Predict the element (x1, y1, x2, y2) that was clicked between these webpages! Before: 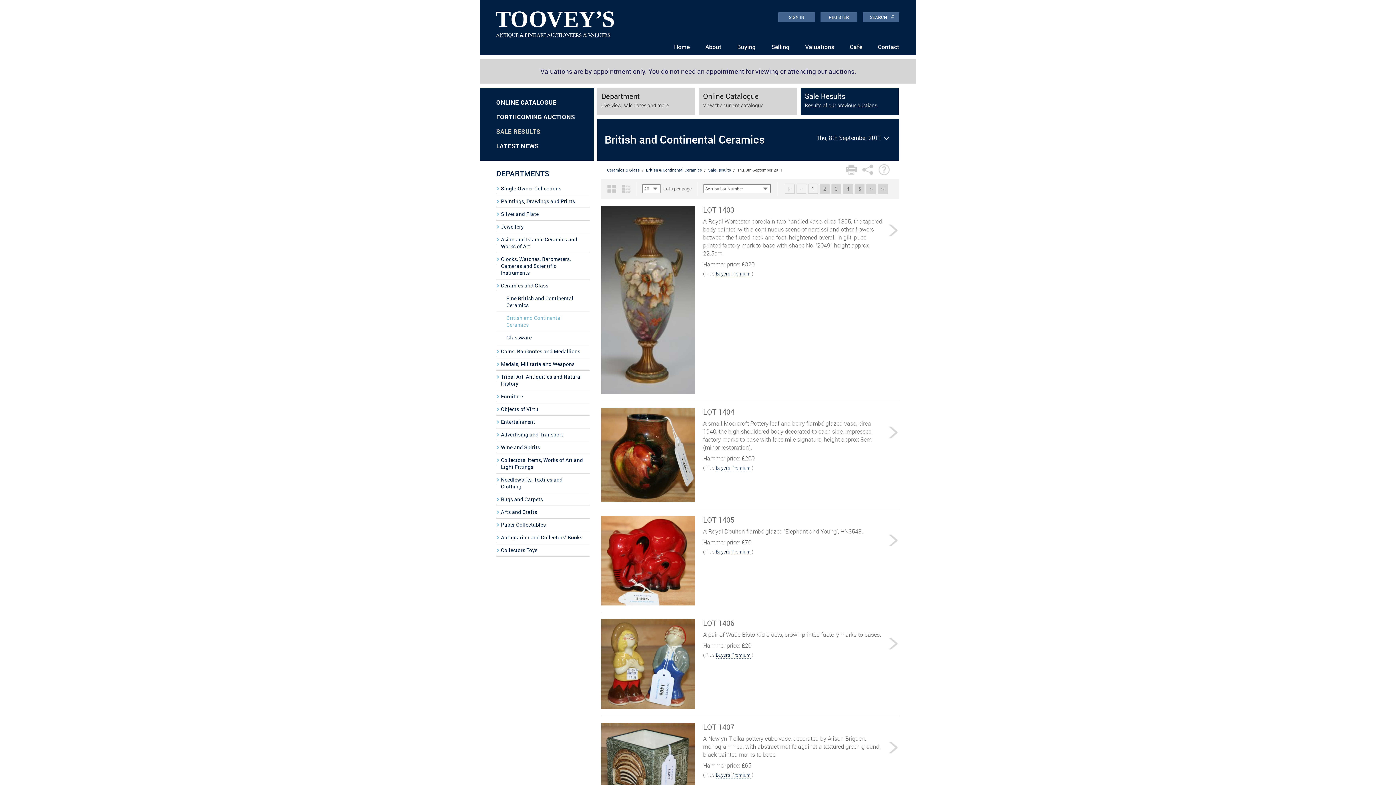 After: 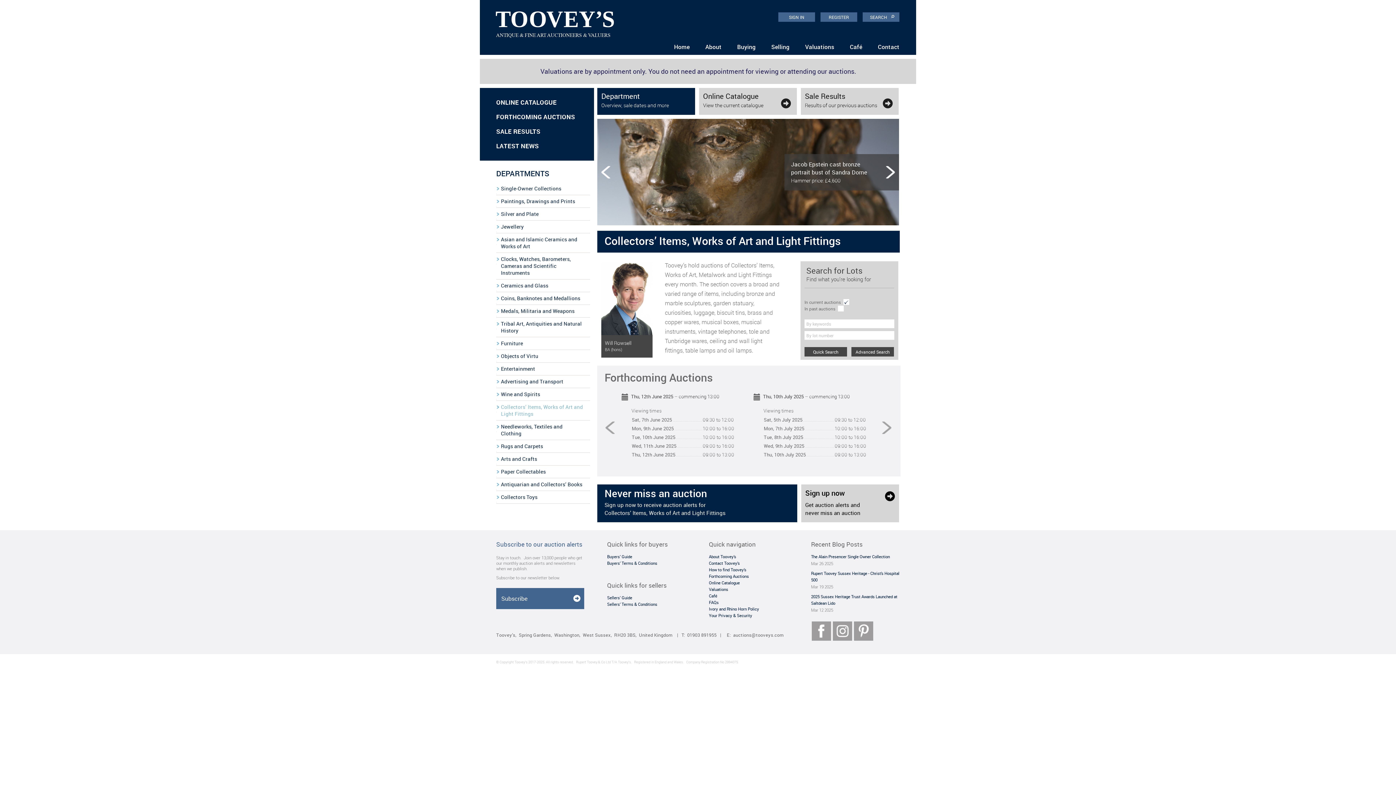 Action: bbox: (496, 454, 590, 473) label: Collectors’ Items, Works of Art and Light Fittings